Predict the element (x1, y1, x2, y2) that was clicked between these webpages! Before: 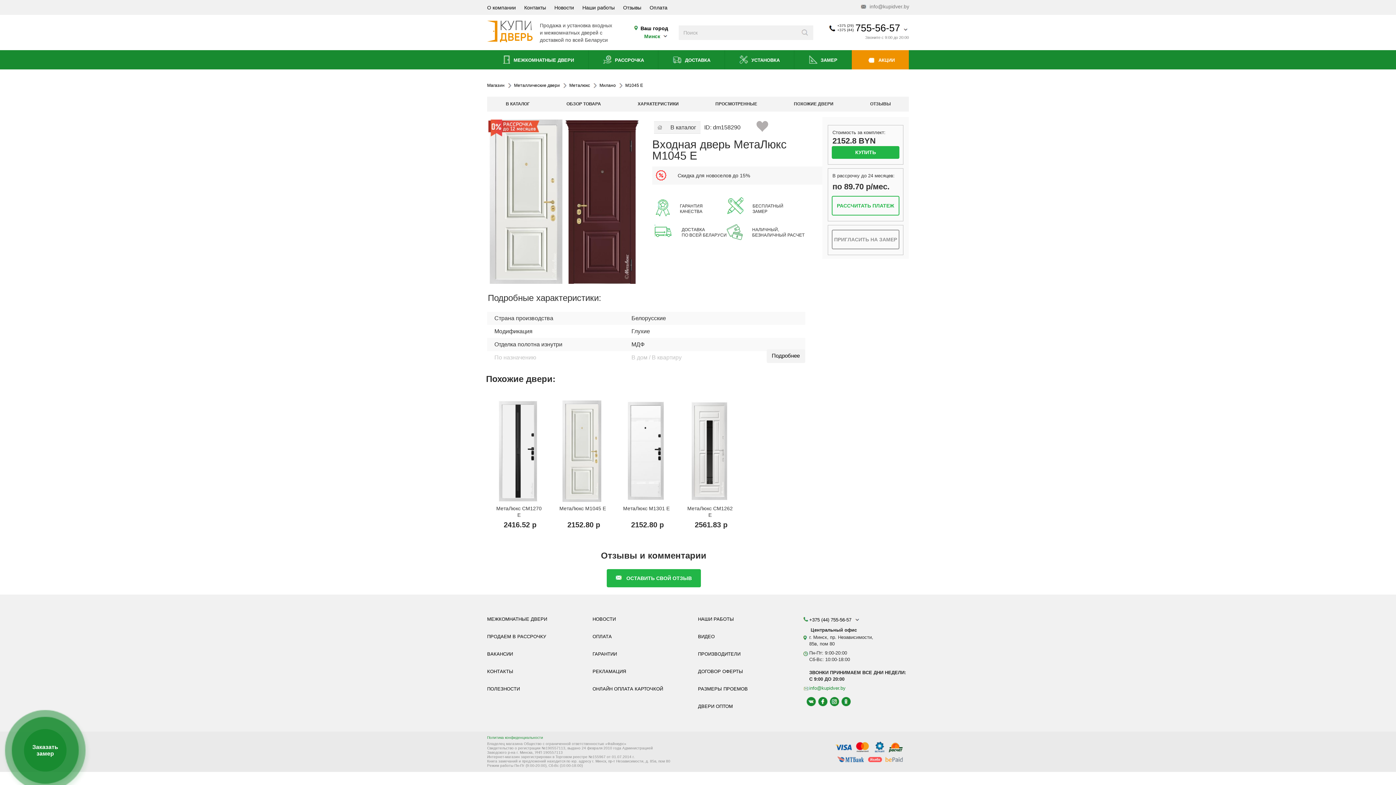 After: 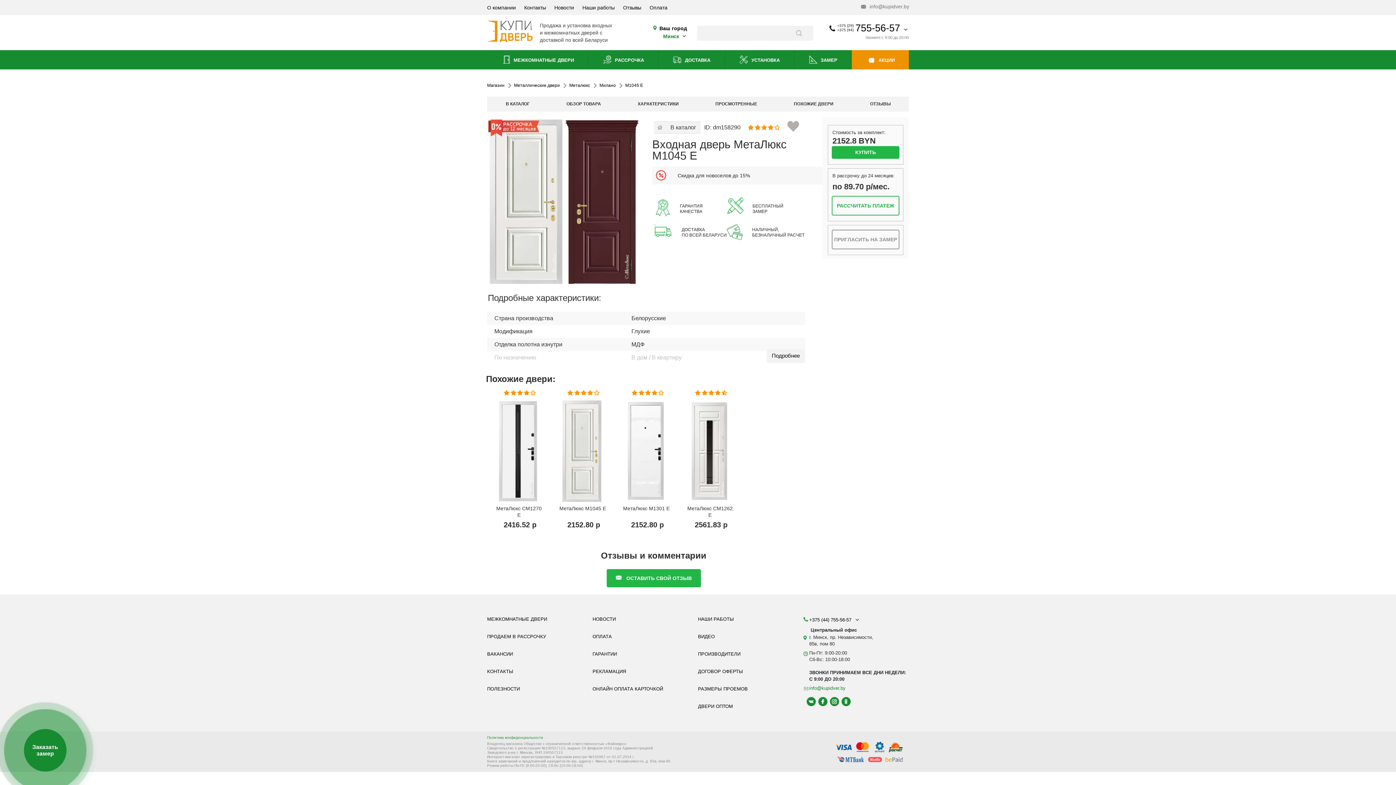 Action: label: ПРОСМОТРЕННЫЕ bbox: (715, 101, 757, 106)